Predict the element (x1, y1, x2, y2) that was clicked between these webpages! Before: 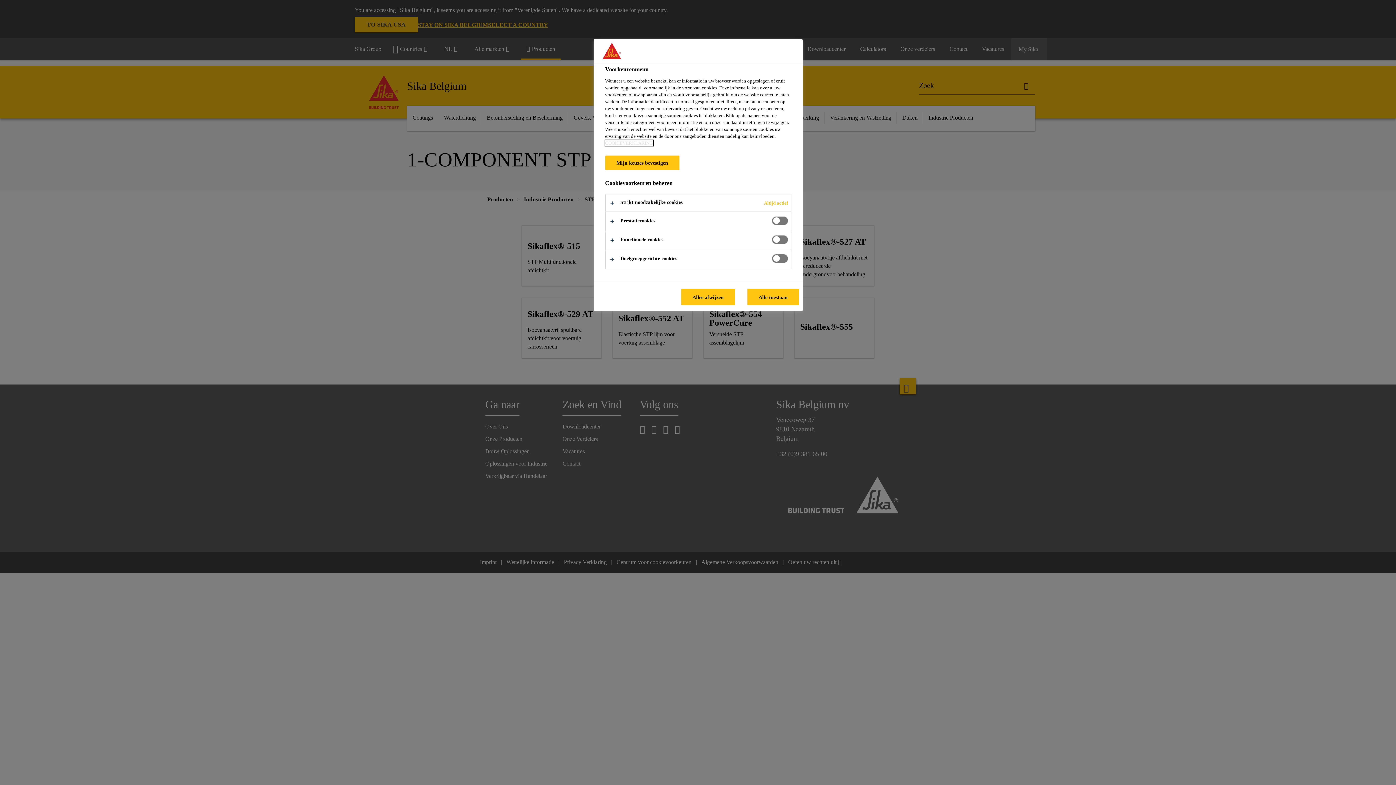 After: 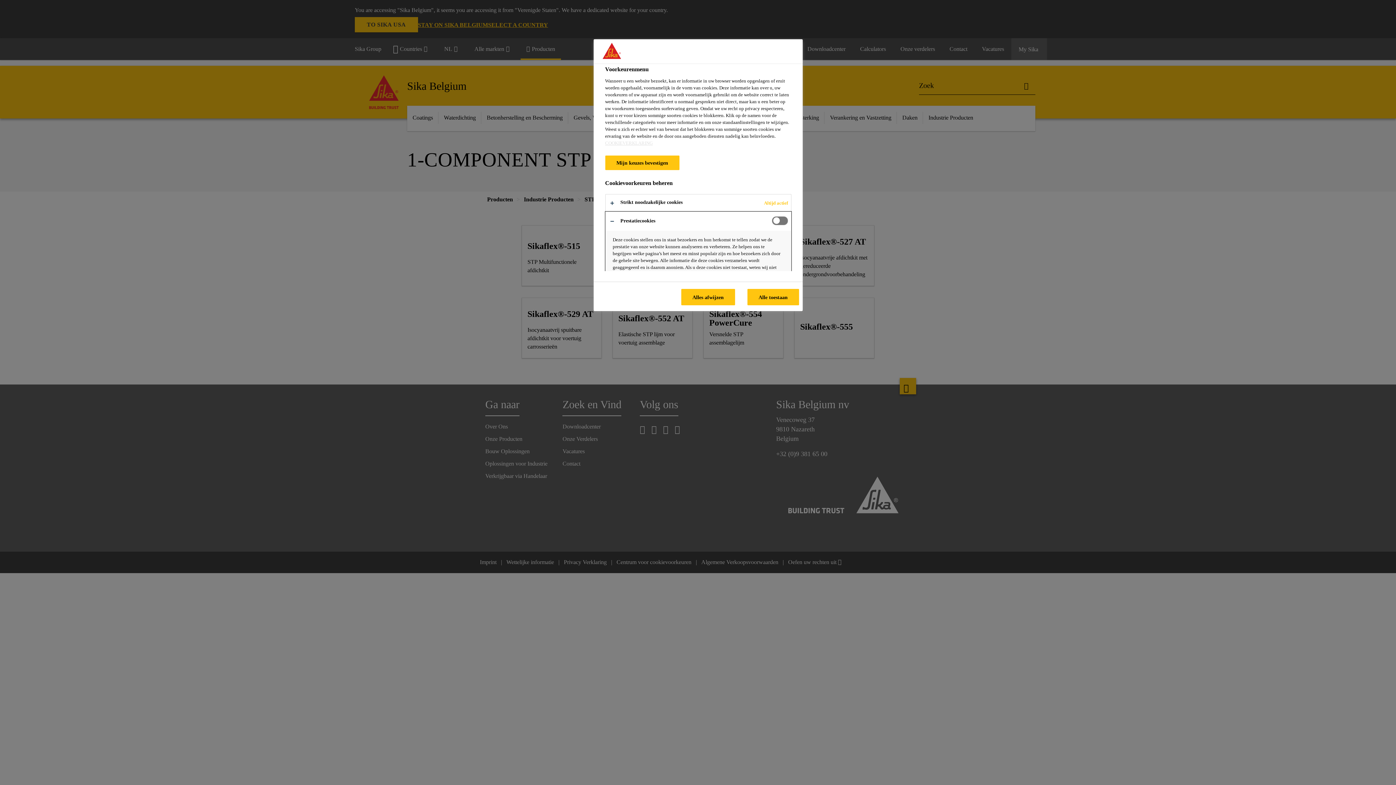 Action: bbox: (605, 212, 791, 230)